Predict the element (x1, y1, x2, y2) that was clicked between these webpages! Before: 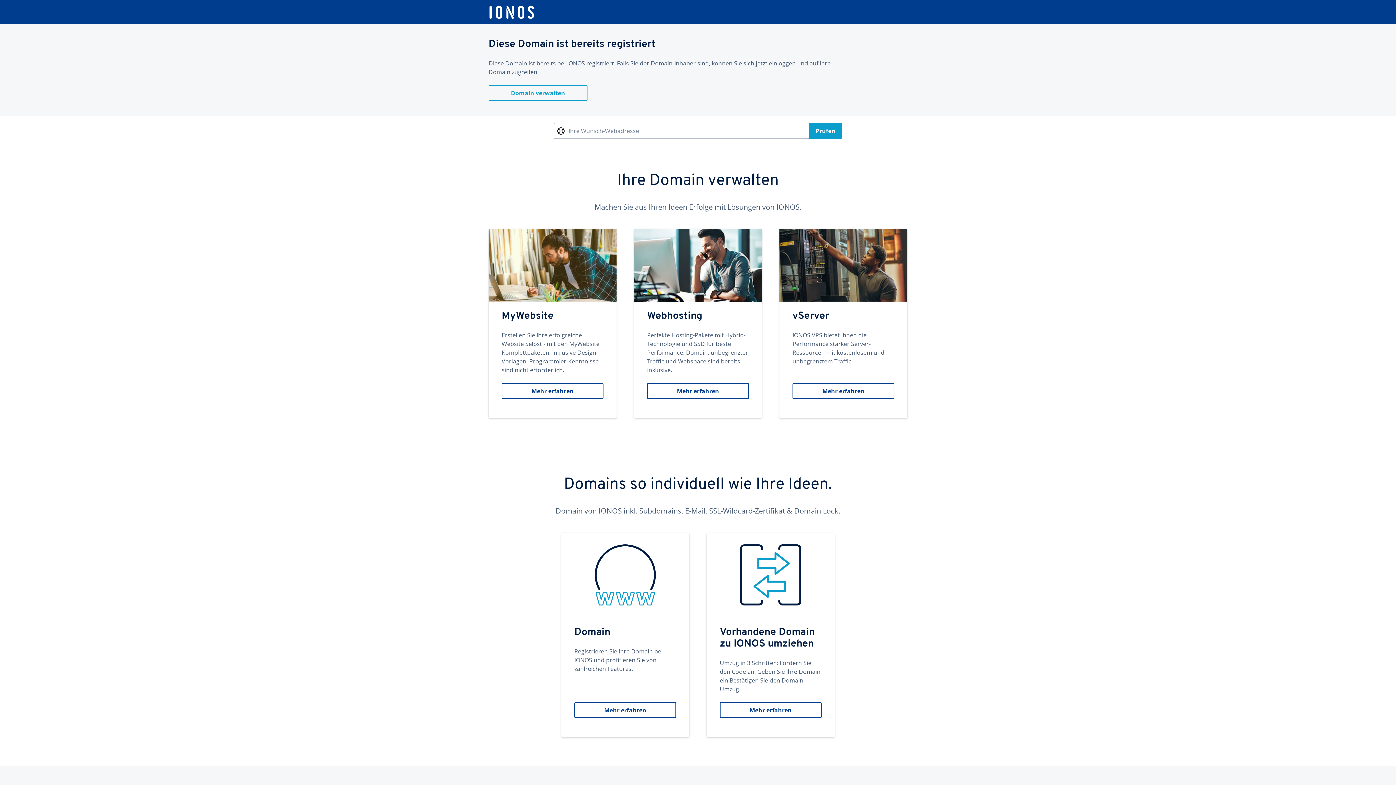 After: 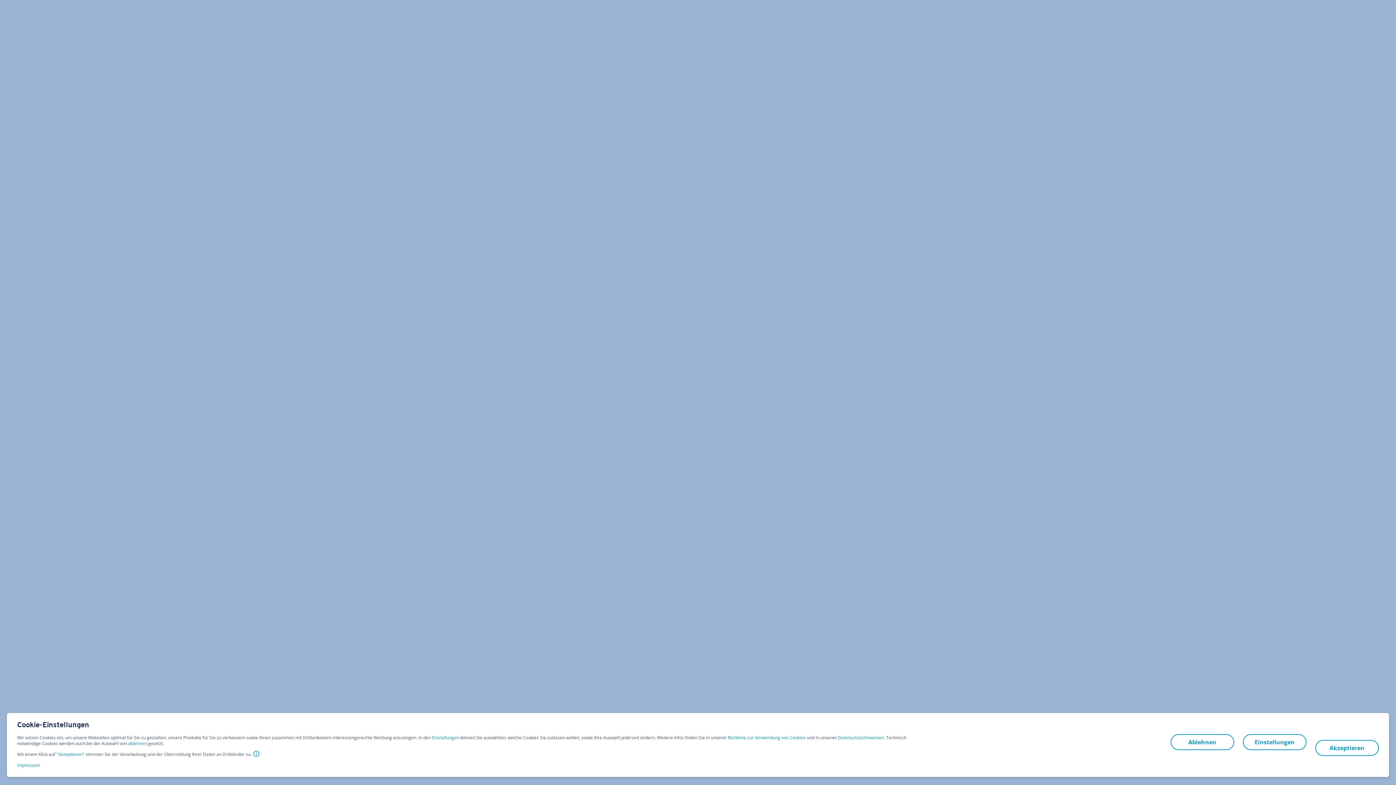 Action: bbox: (488, 5, 535, 19)